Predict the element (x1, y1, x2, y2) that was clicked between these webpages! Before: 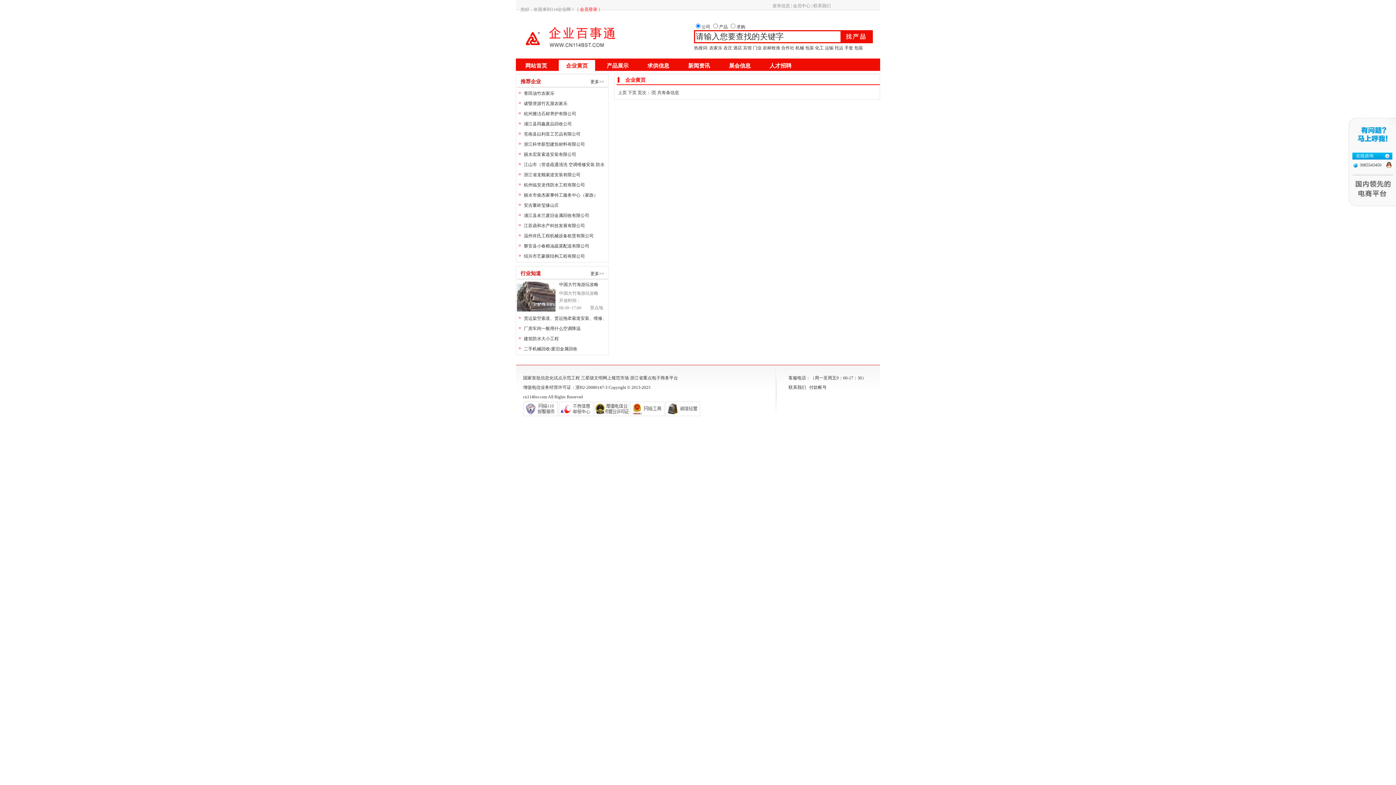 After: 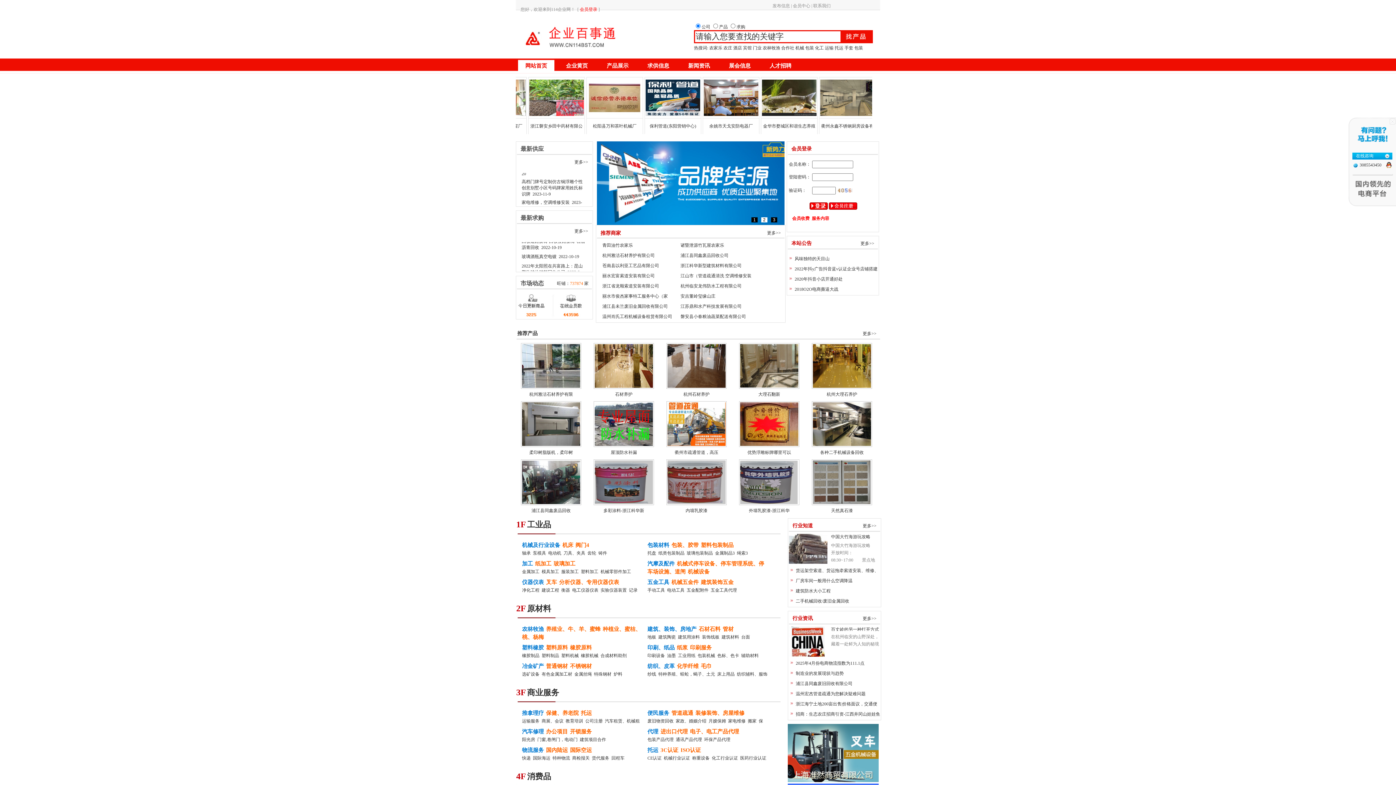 Action: bbox: (525, 62, 547, 68) label: 网站首页